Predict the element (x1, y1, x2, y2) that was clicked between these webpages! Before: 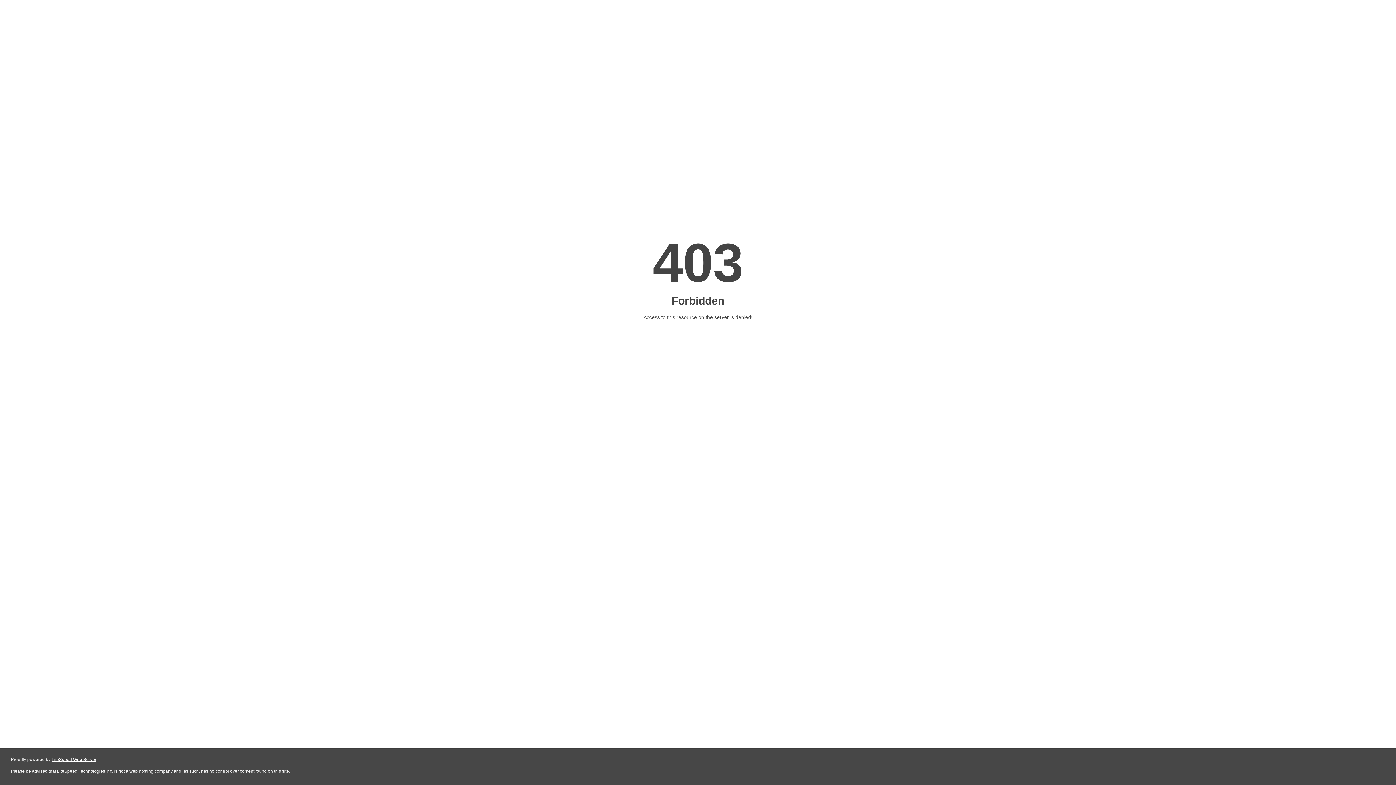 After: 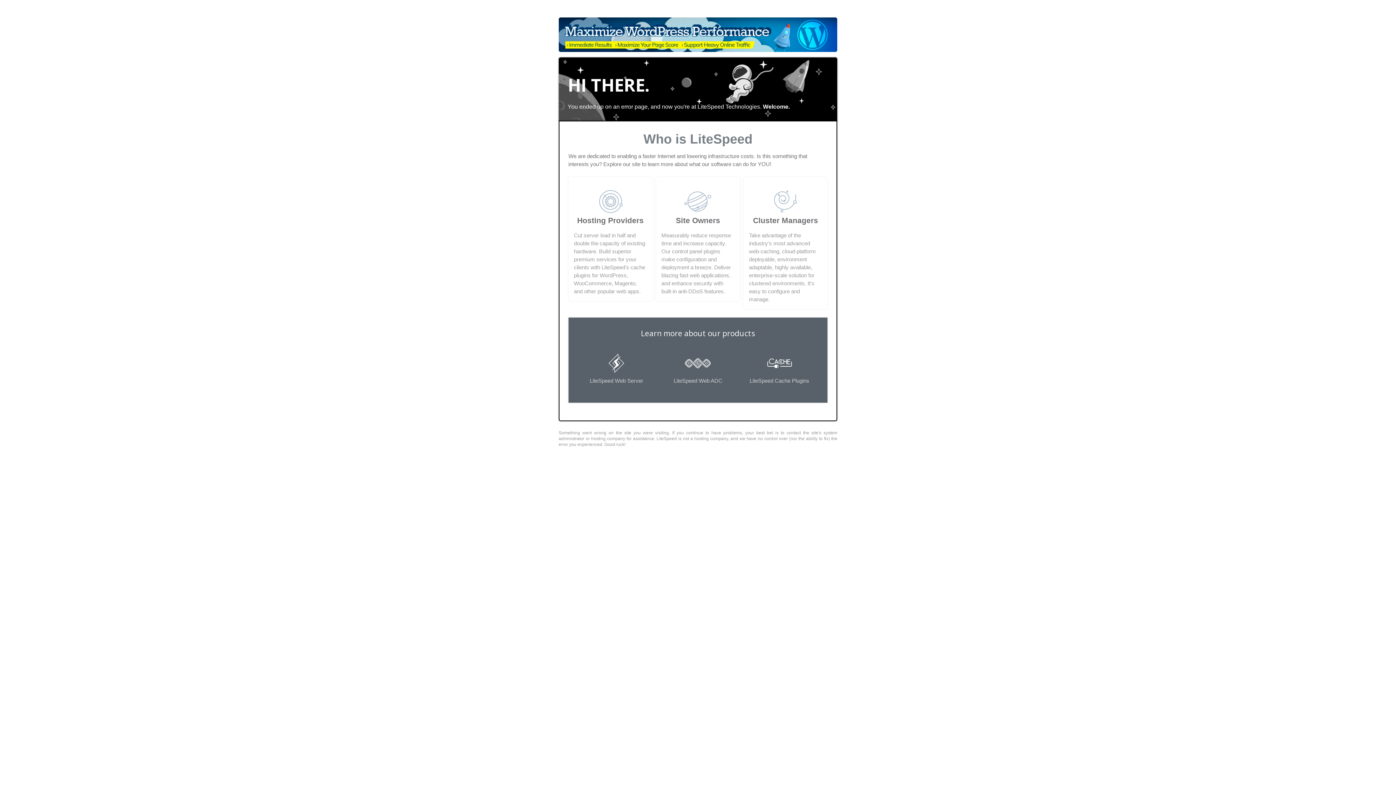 Action: bbox: (51, 757, 96, 762) label: LiteSpeed Web Server